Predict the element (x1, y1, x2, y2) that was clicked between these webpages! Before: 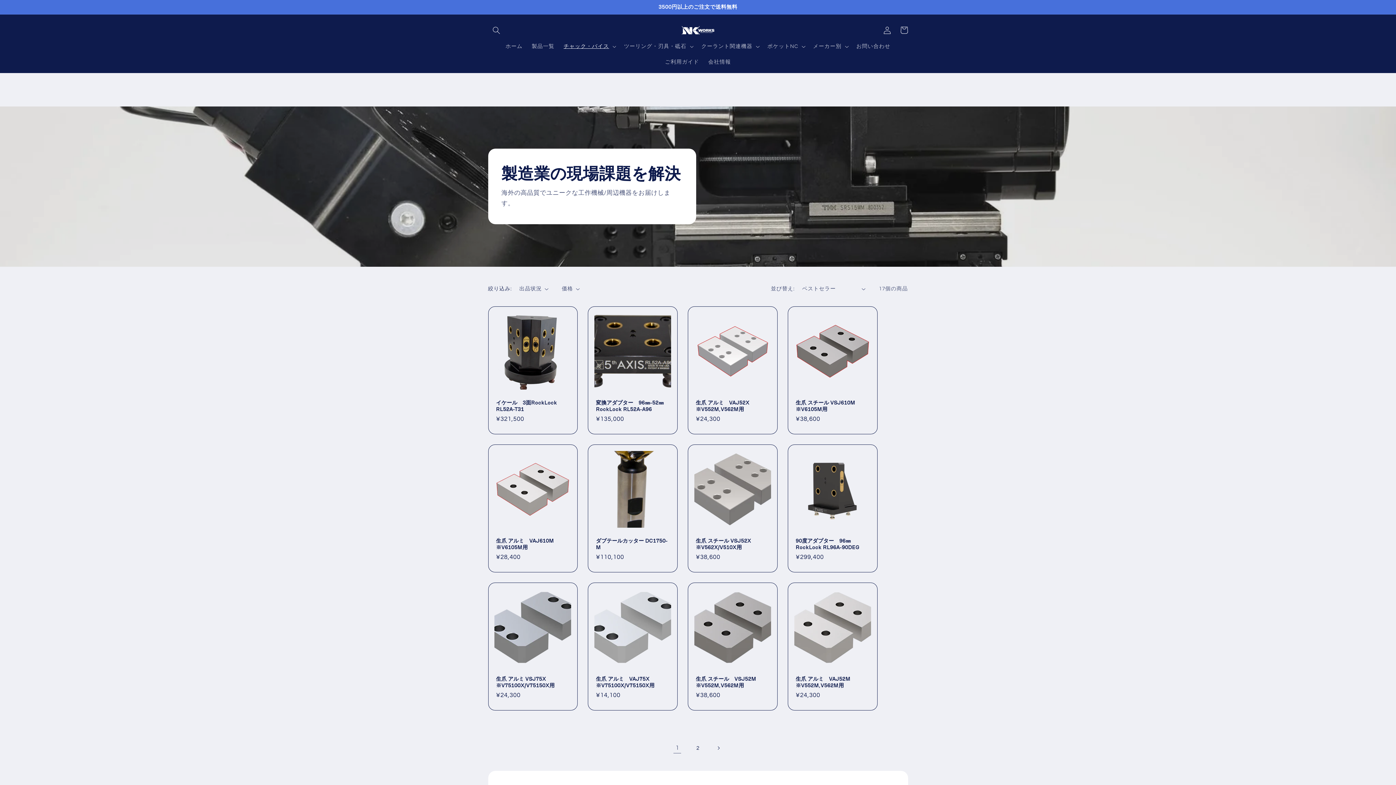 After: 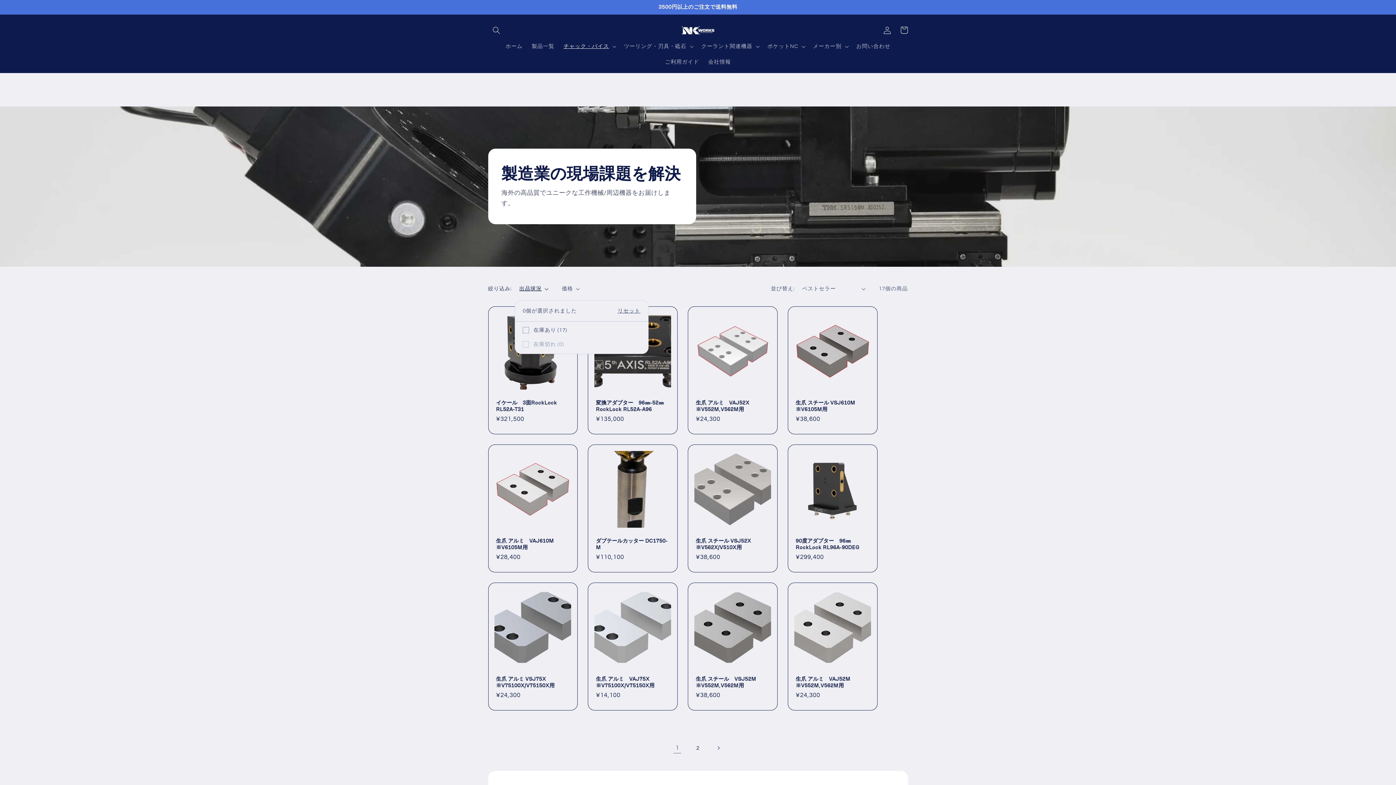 Action: bbox: (519, 285, 548, 292) label: 出品状況 (0個が選択されました)